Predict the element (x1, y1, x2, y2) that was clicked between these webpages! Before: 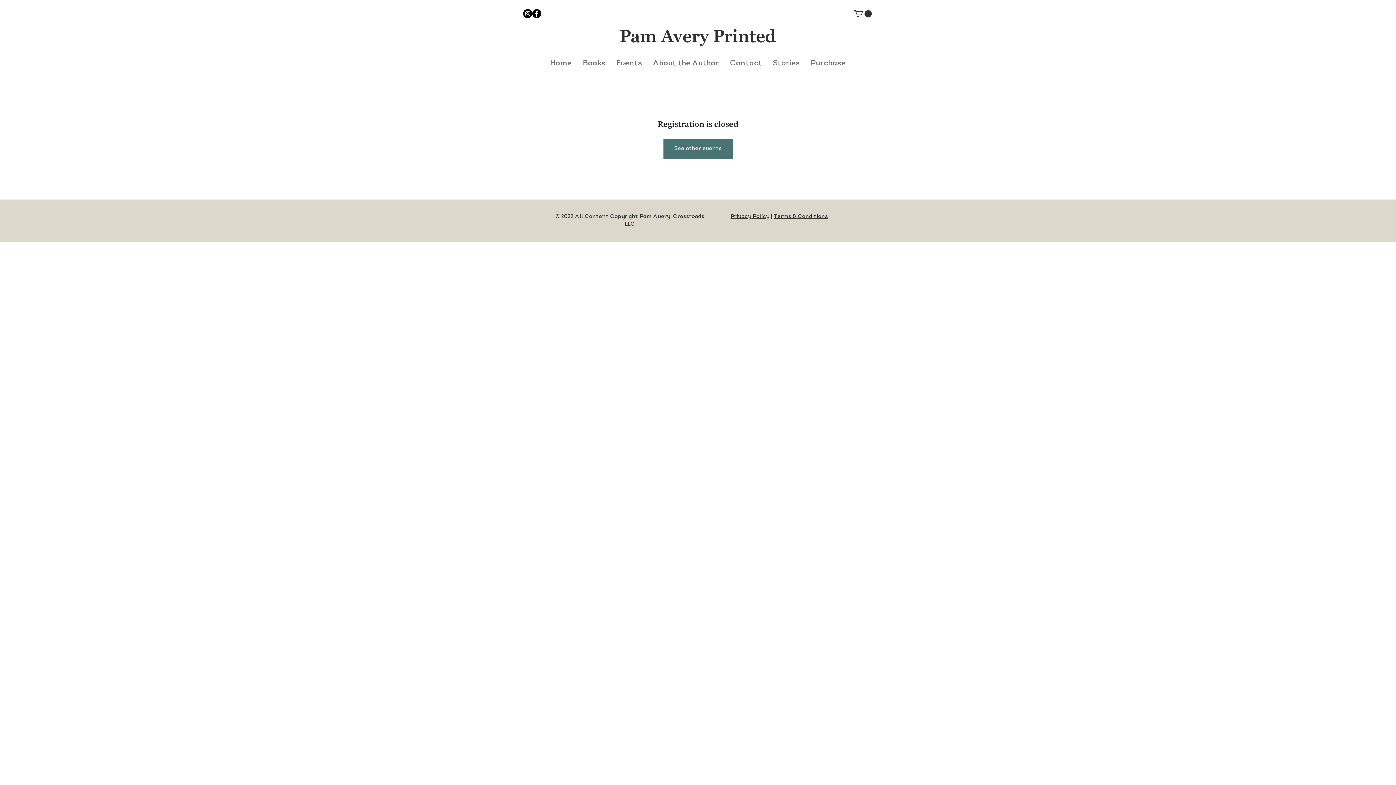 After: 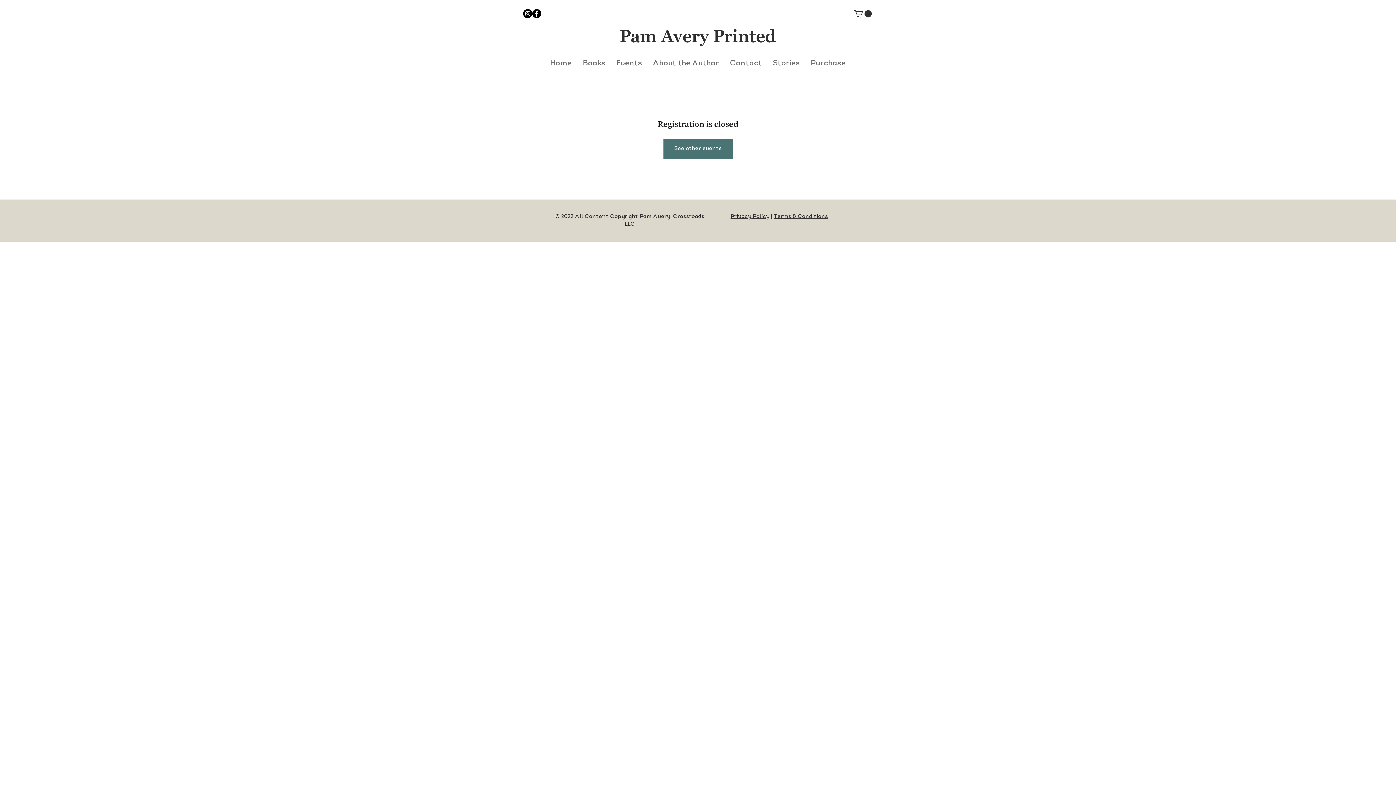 Action: bbox: (854, 10, 872, 17)